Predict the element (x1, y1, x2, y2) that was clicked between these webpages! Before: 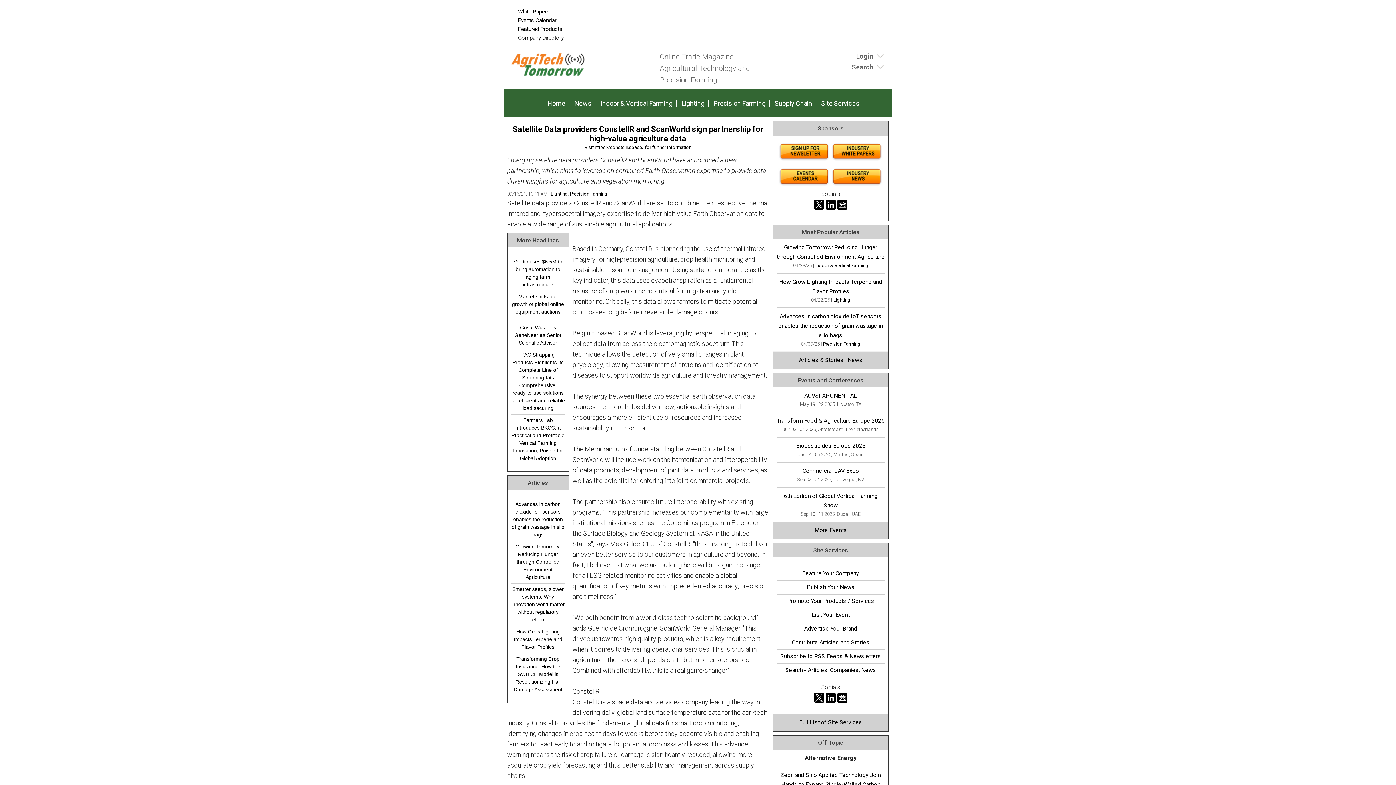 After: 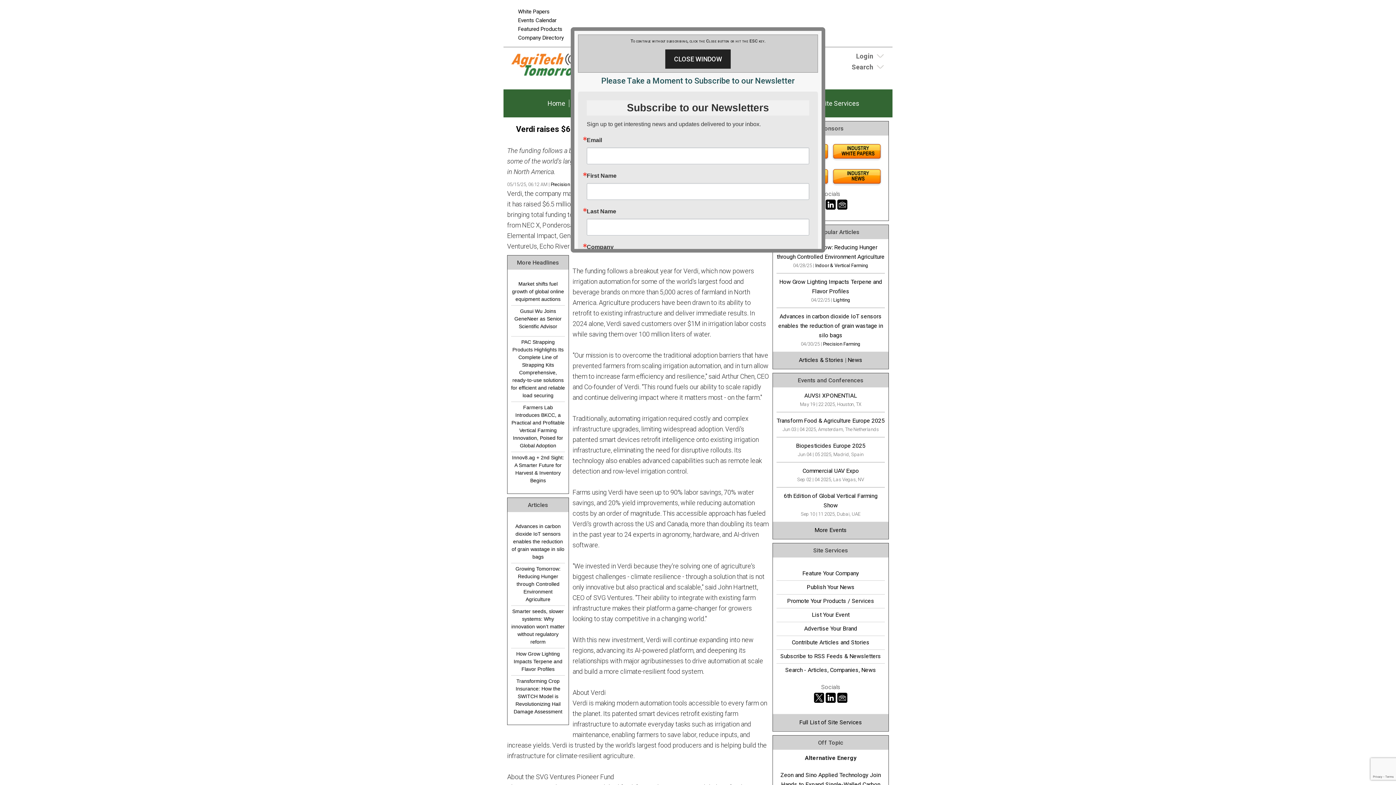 Action: bbox: (511, 258, 565, 288) label: Verdi raises $6.5M to bring automation to aging farm infrastructure